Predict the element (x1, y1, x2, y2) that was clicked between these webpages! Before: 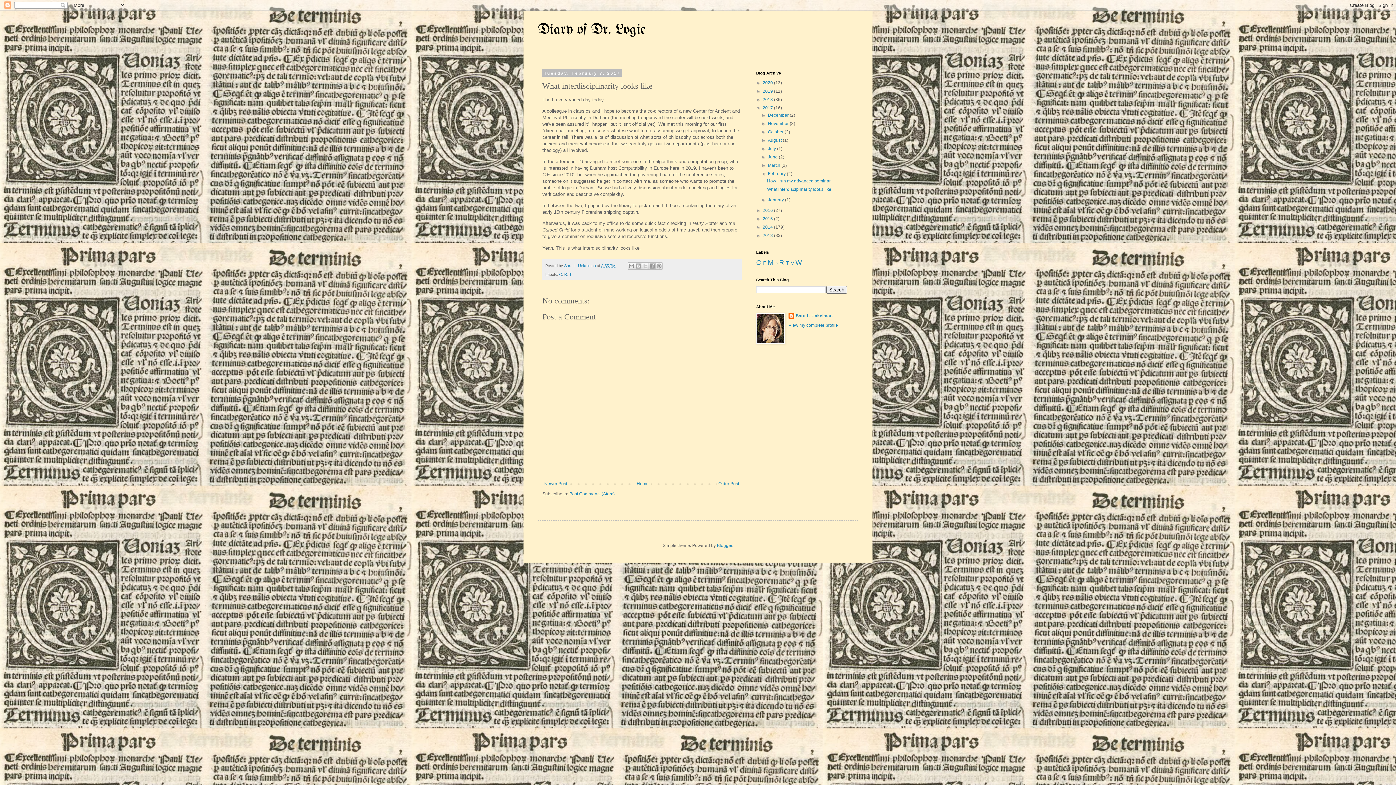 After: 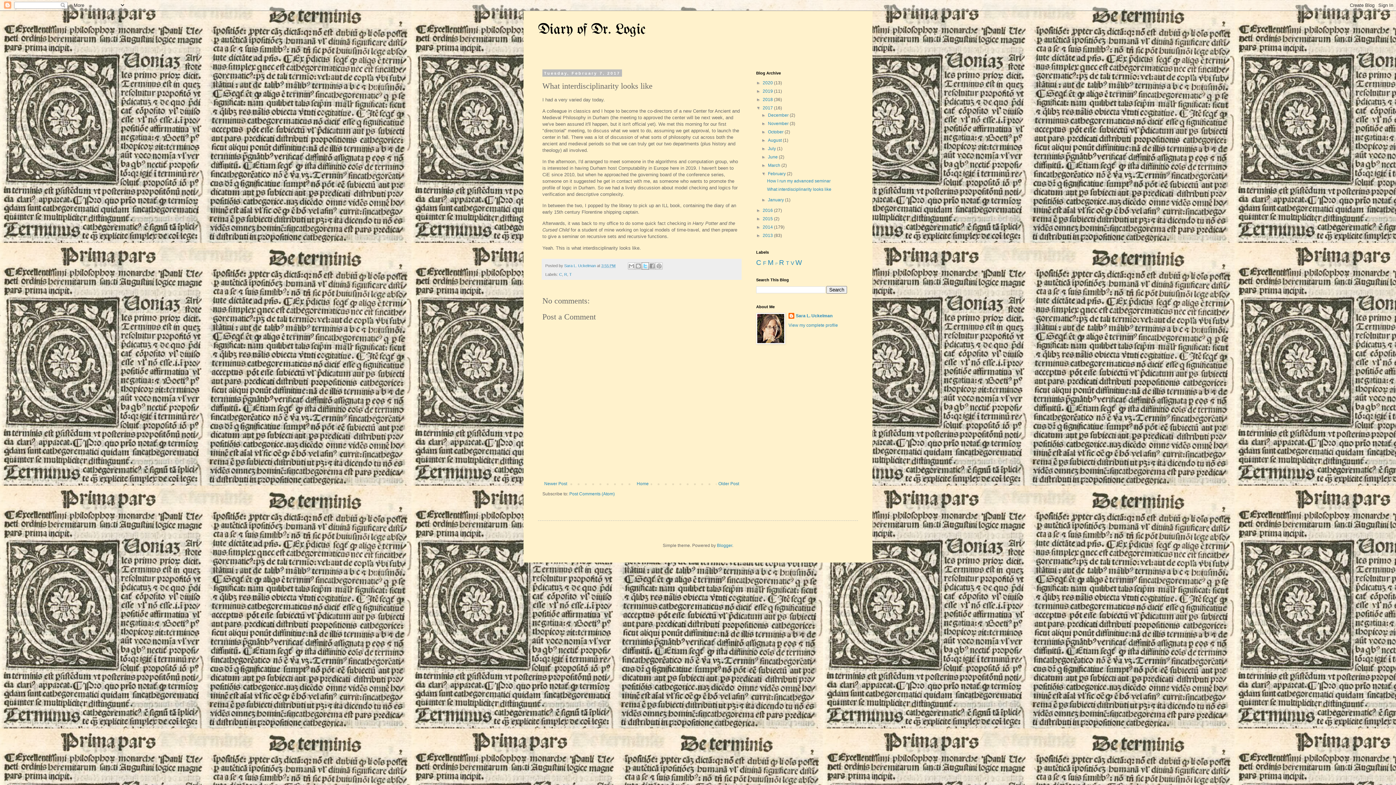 Action: label: Share to X bbox: (641, 262, 649, 269)